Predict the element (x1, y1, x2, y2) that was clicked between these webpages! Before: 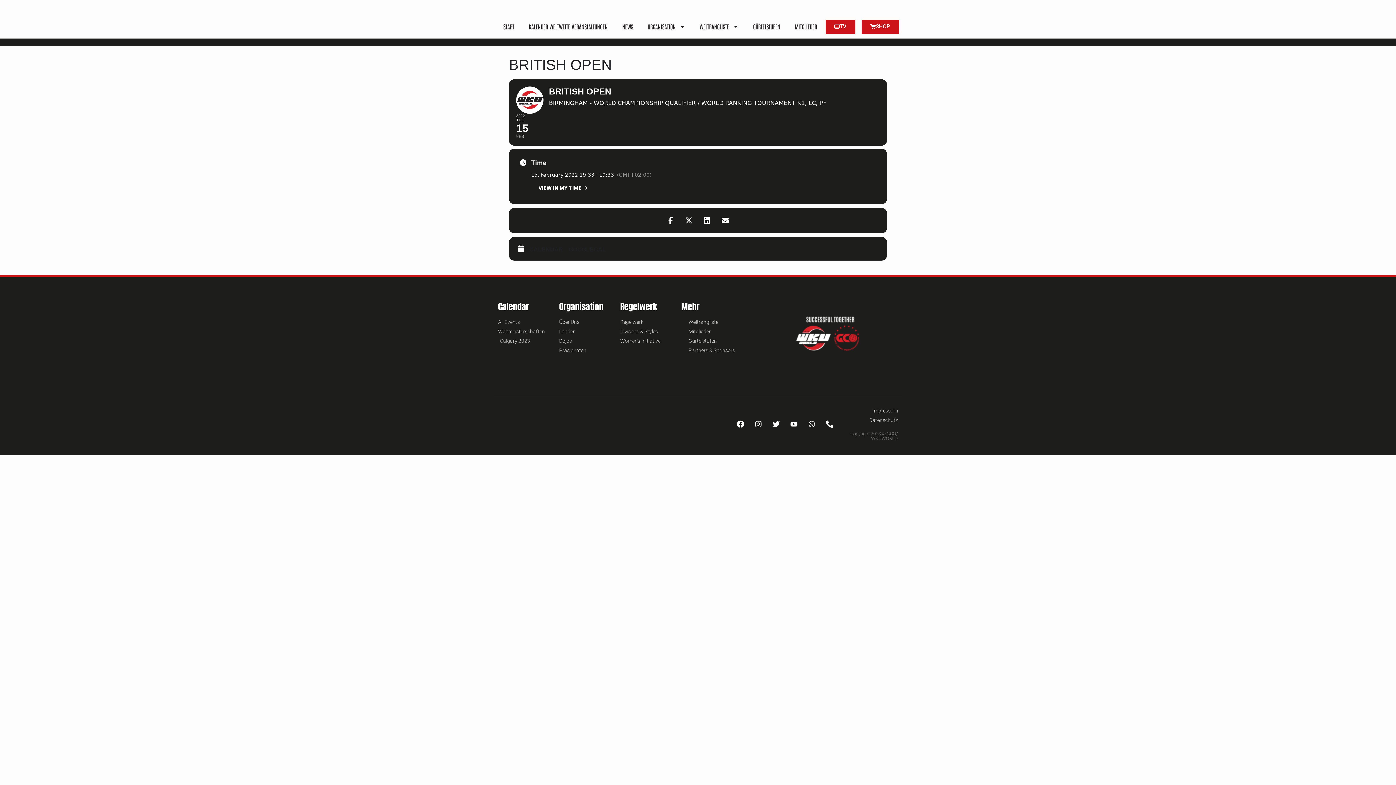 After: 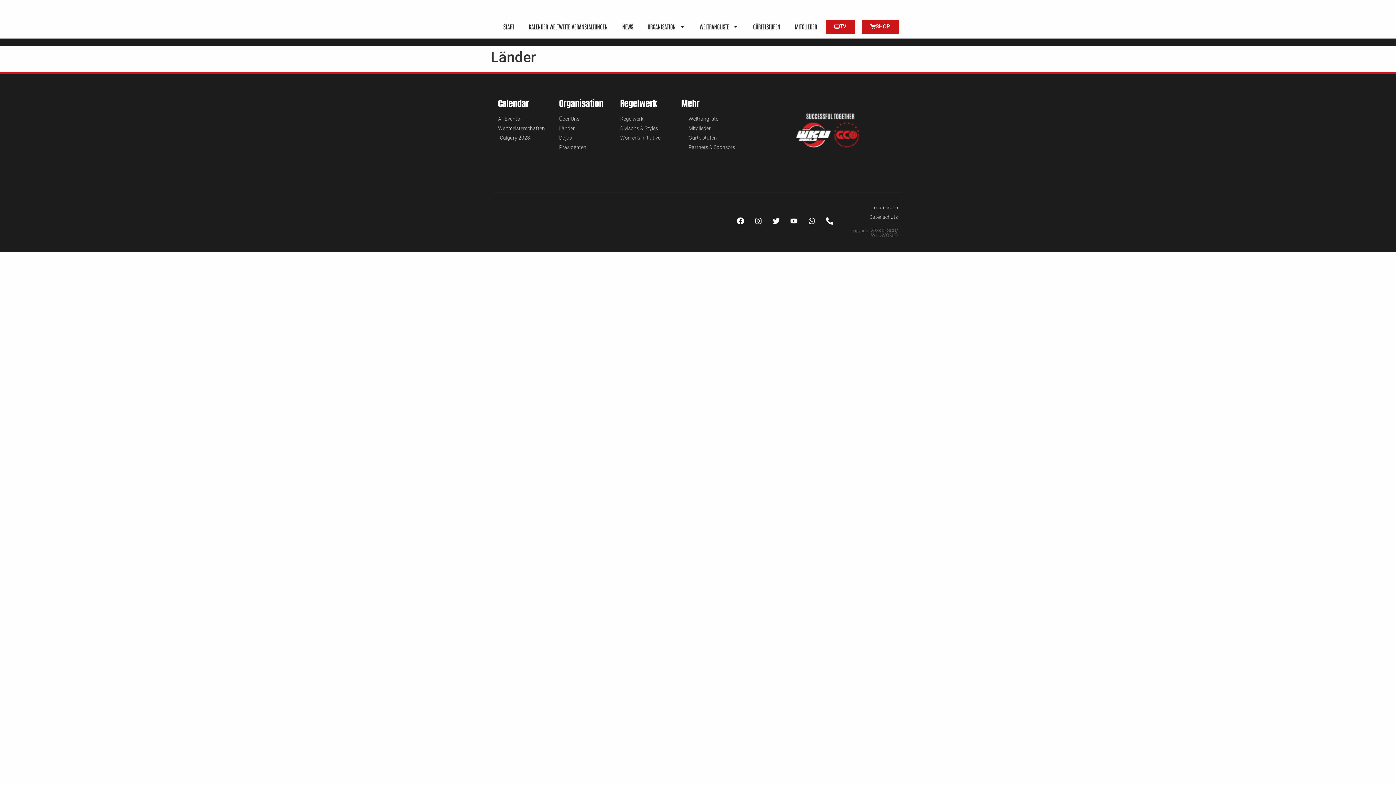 Action: bbox: (559, 328, 613, 335) label: Länder